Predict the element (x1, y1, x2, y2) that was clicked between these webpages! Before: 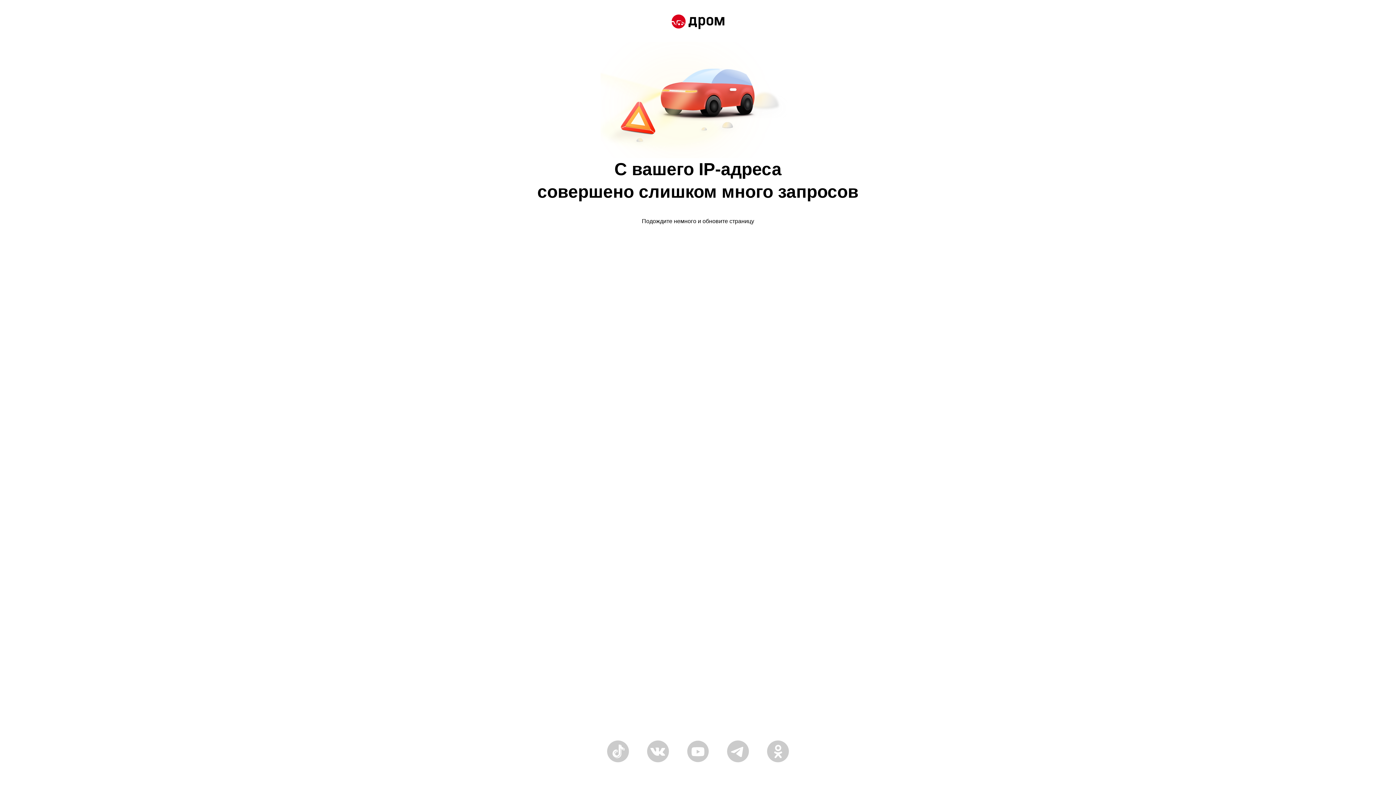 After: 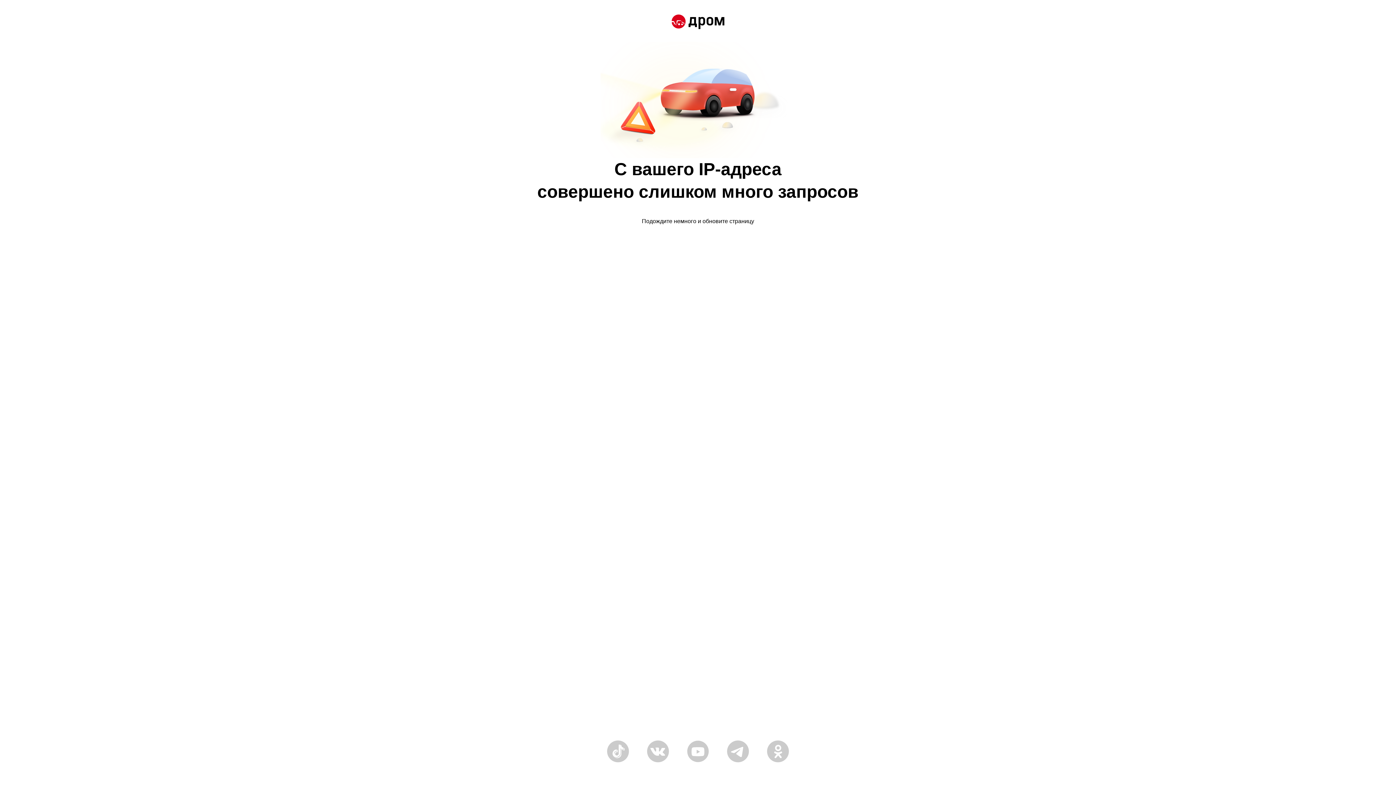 Action: bbox: (671, 14, 724, 30)